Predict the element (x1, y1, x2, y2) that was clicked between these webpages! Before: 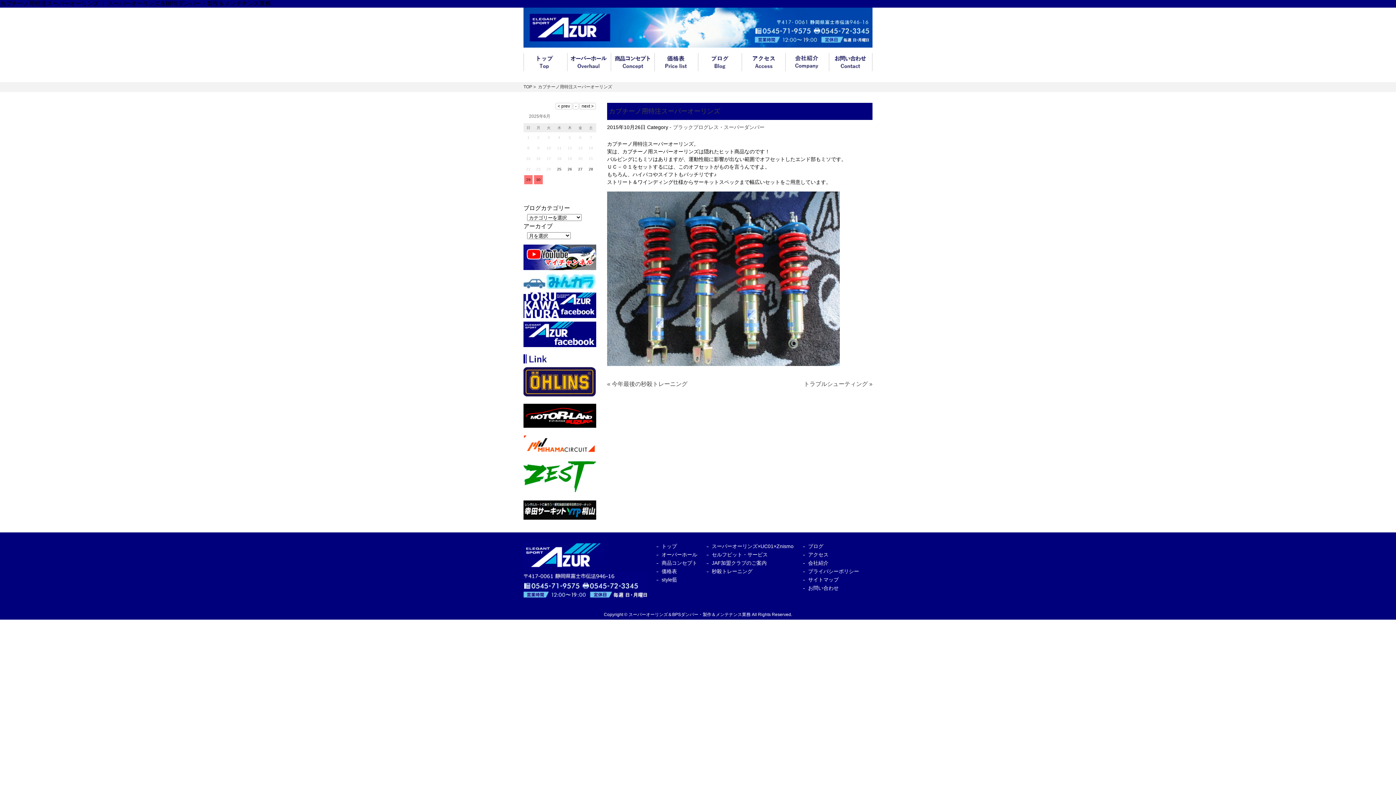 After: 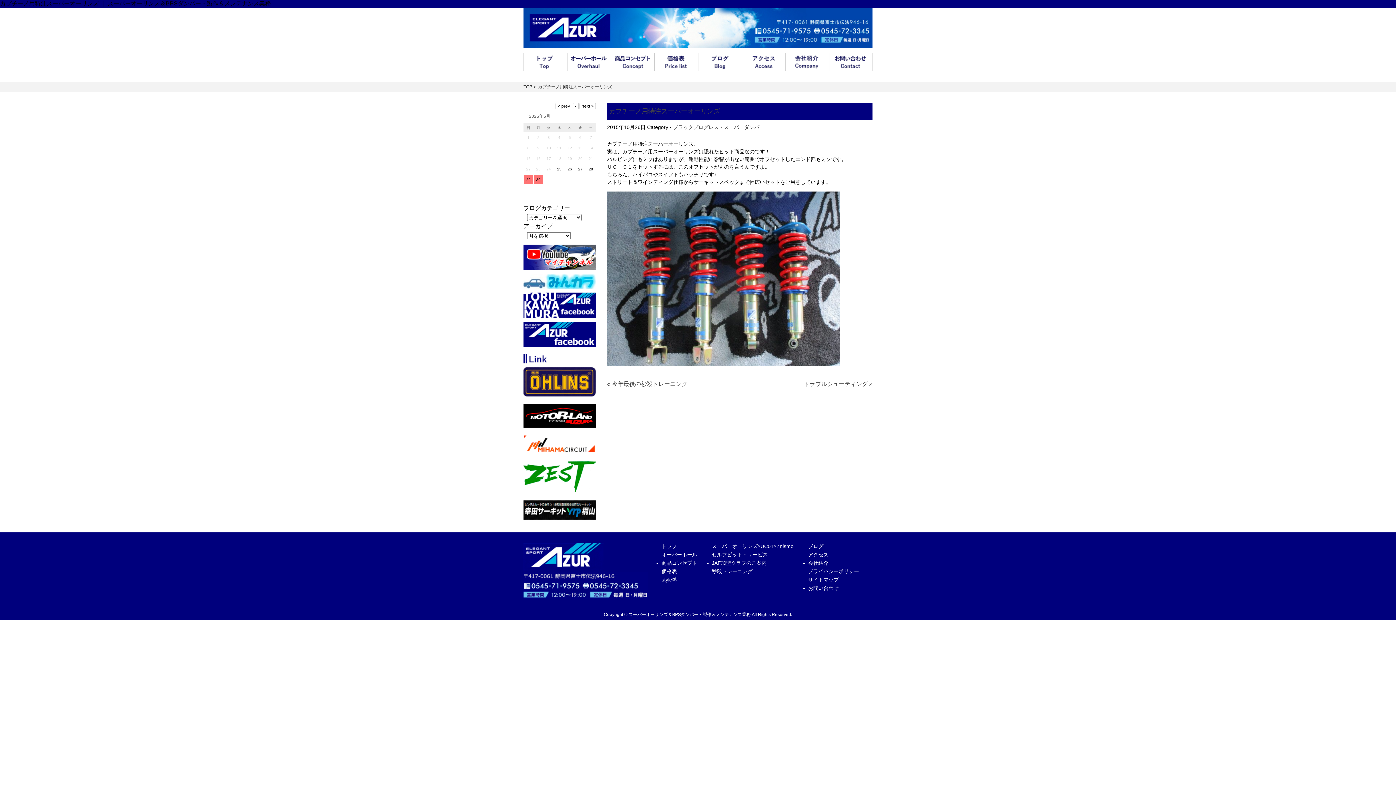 Action: bbox: (609, 107, 720, 114) label: カプチーノ用特注スーパーオーリンズ